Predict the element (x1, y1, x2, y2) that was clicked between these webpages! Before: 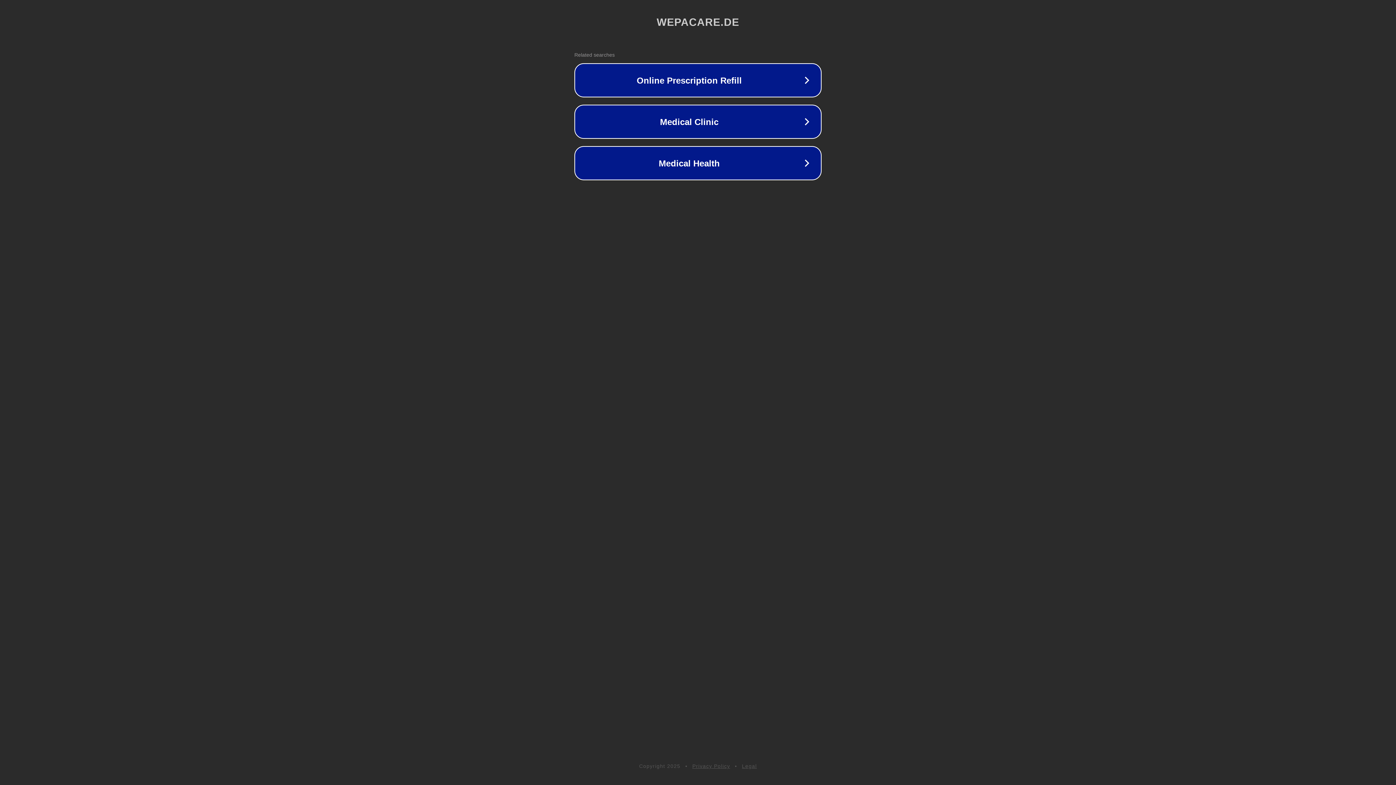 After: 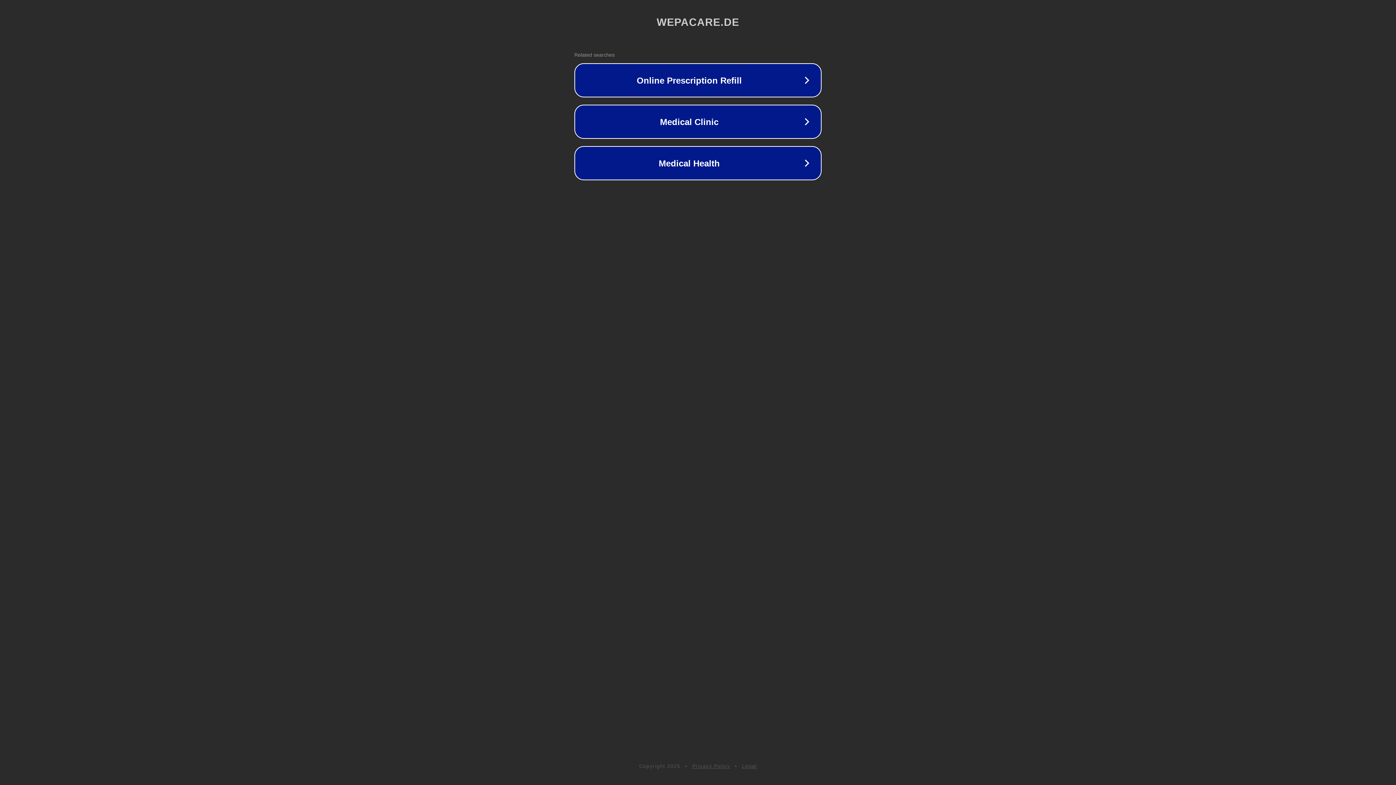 Action: bbox: (692, 763, 730, 769) label: Privacy Policy